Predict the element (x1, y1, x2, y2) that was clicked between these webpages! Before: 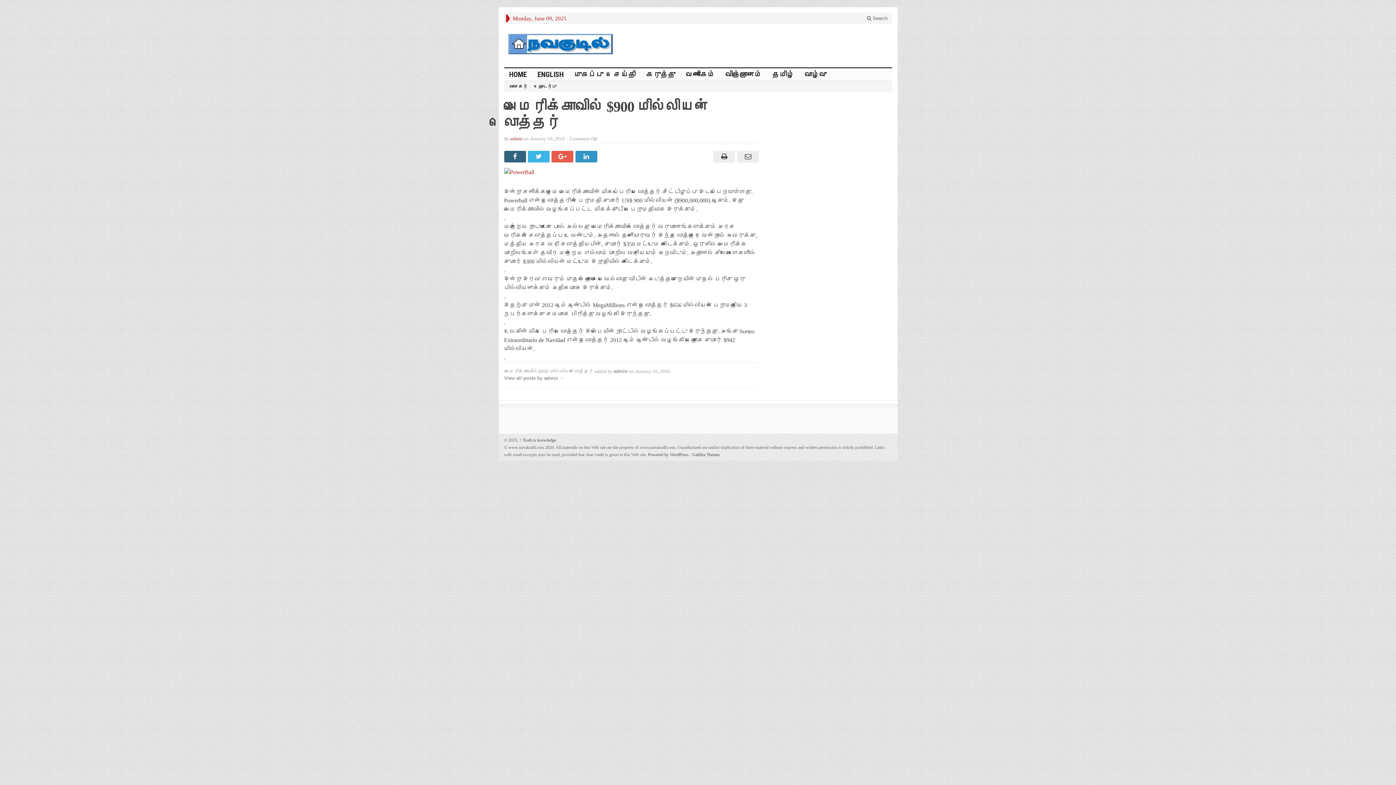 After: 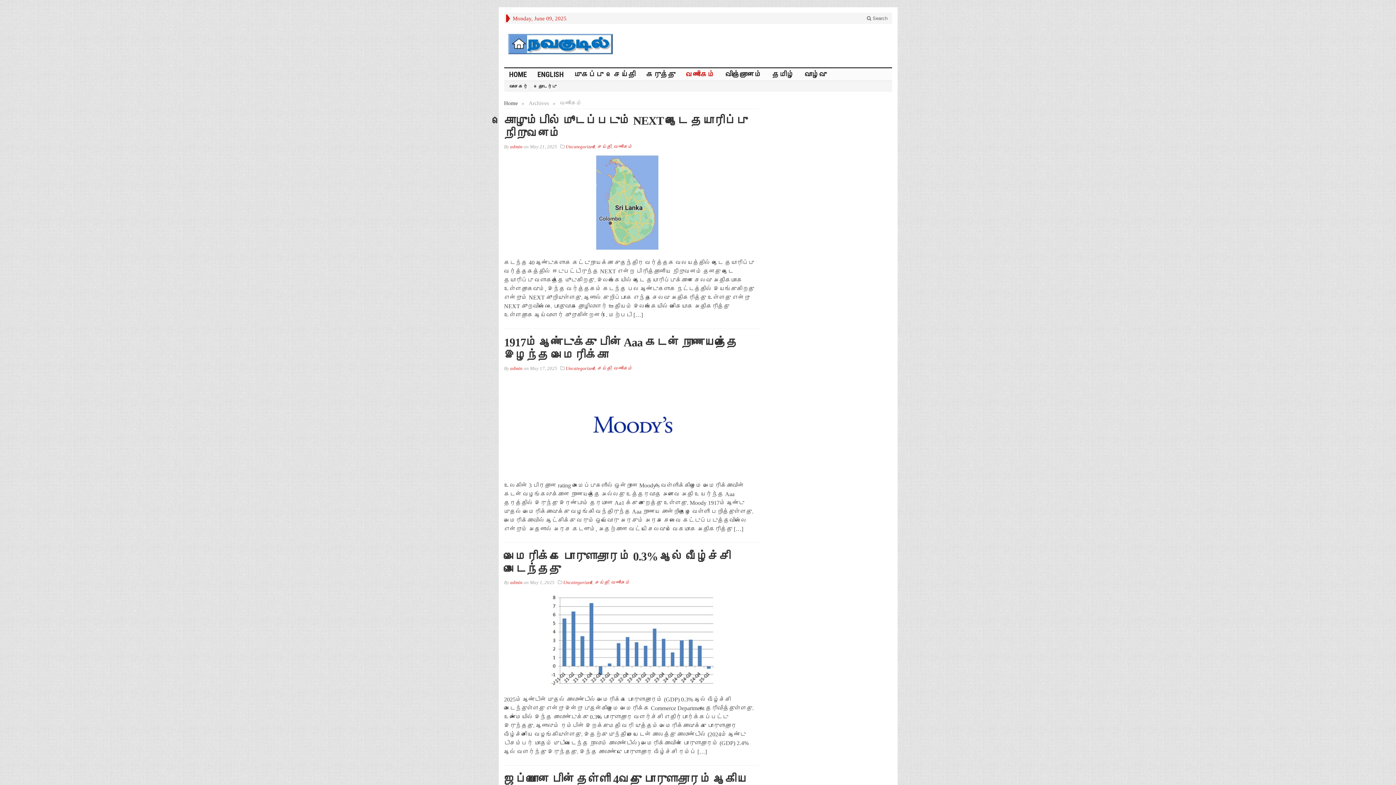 Action: bbox: (680, 68, 720, 80) label: வணிகம்